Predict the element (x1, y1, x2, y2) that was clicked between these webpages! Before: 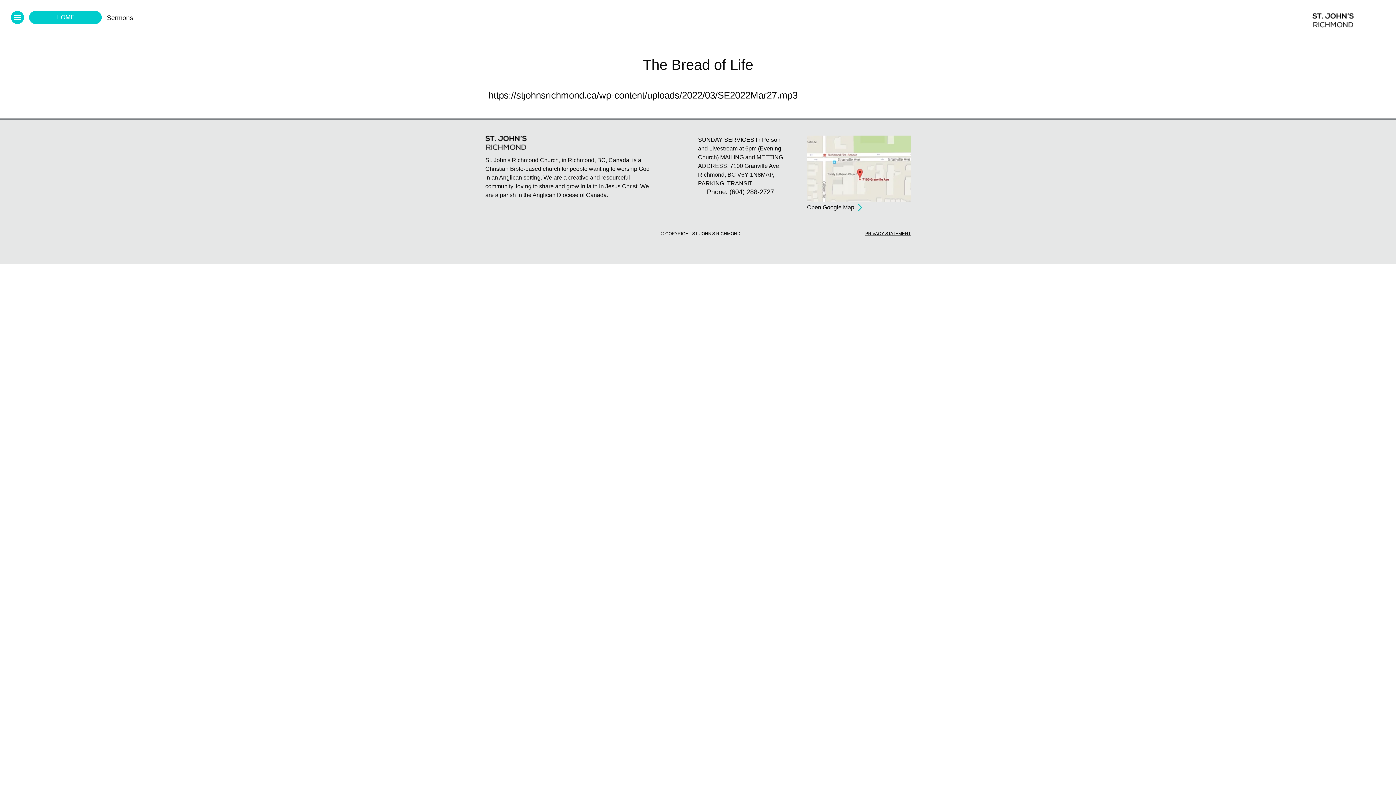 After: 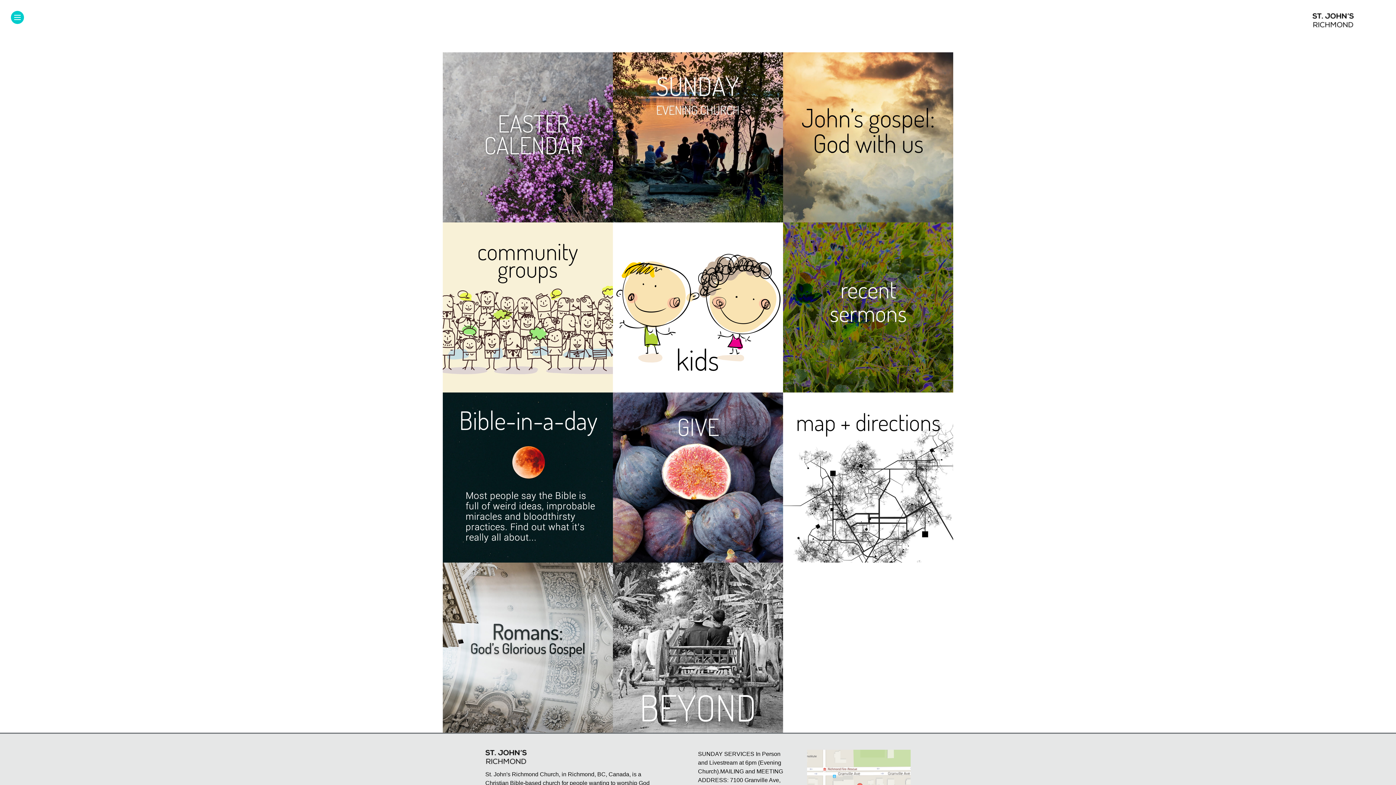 Action: bbox: (1312, 16, 1354, 23)